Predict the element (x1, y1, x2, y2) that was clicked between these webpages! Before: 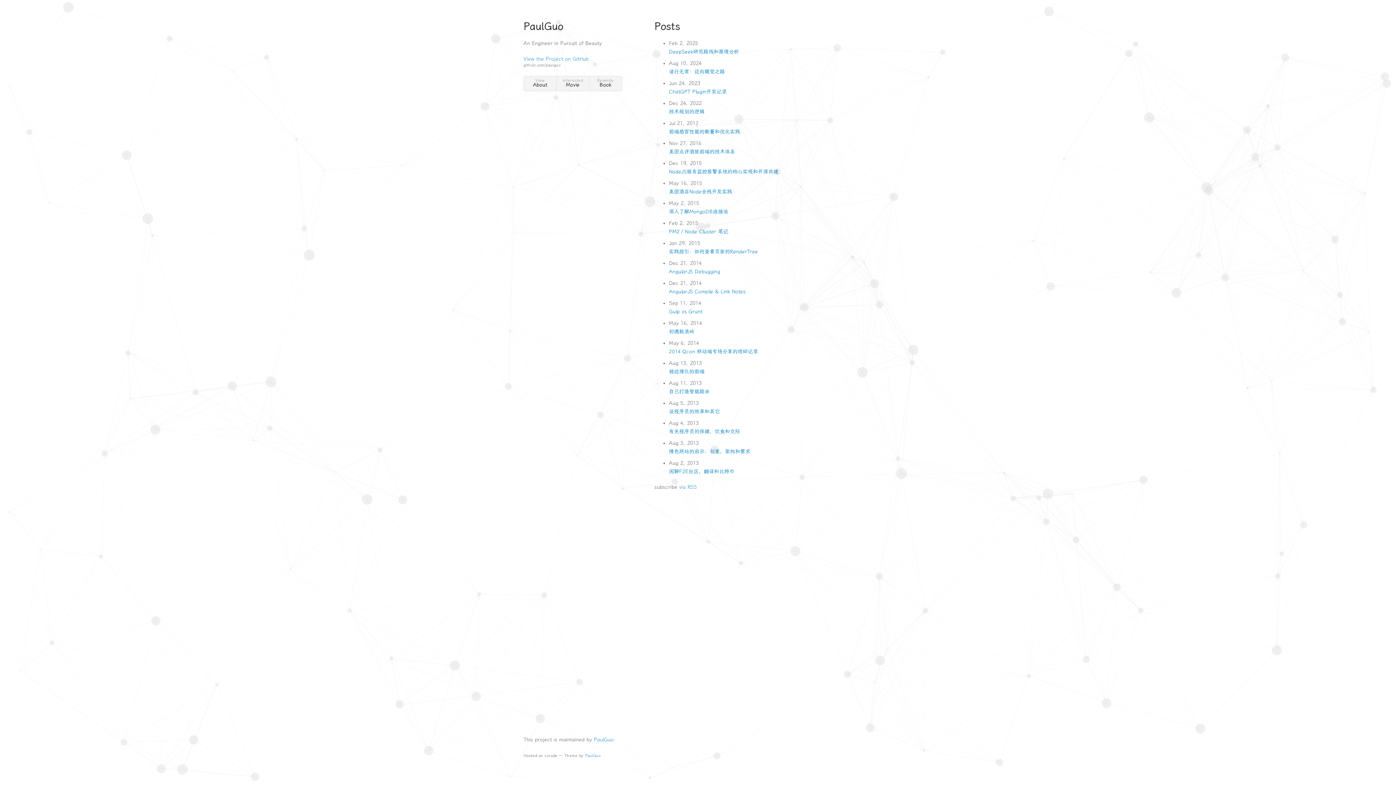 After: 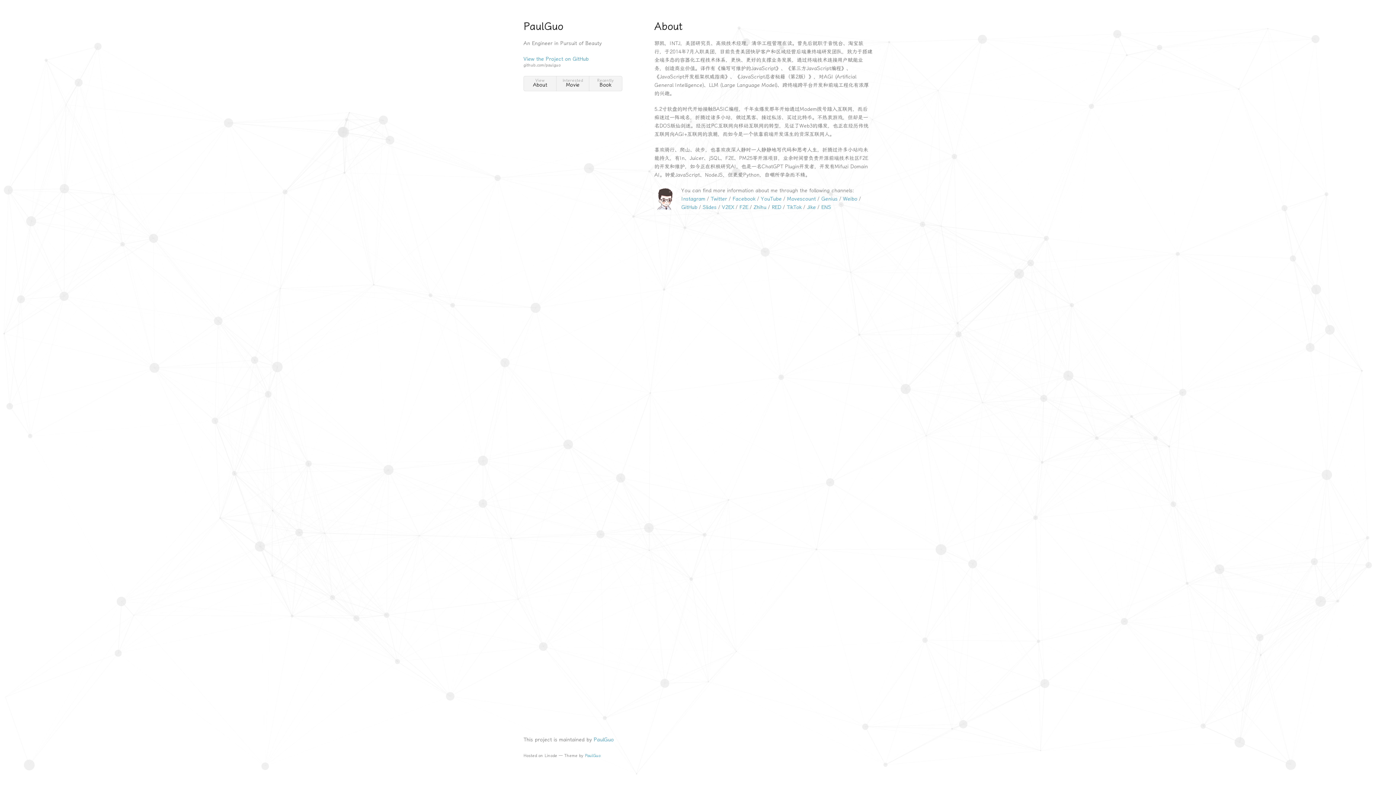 Action: bbox: (524, 76, 556, 90) label: View
About